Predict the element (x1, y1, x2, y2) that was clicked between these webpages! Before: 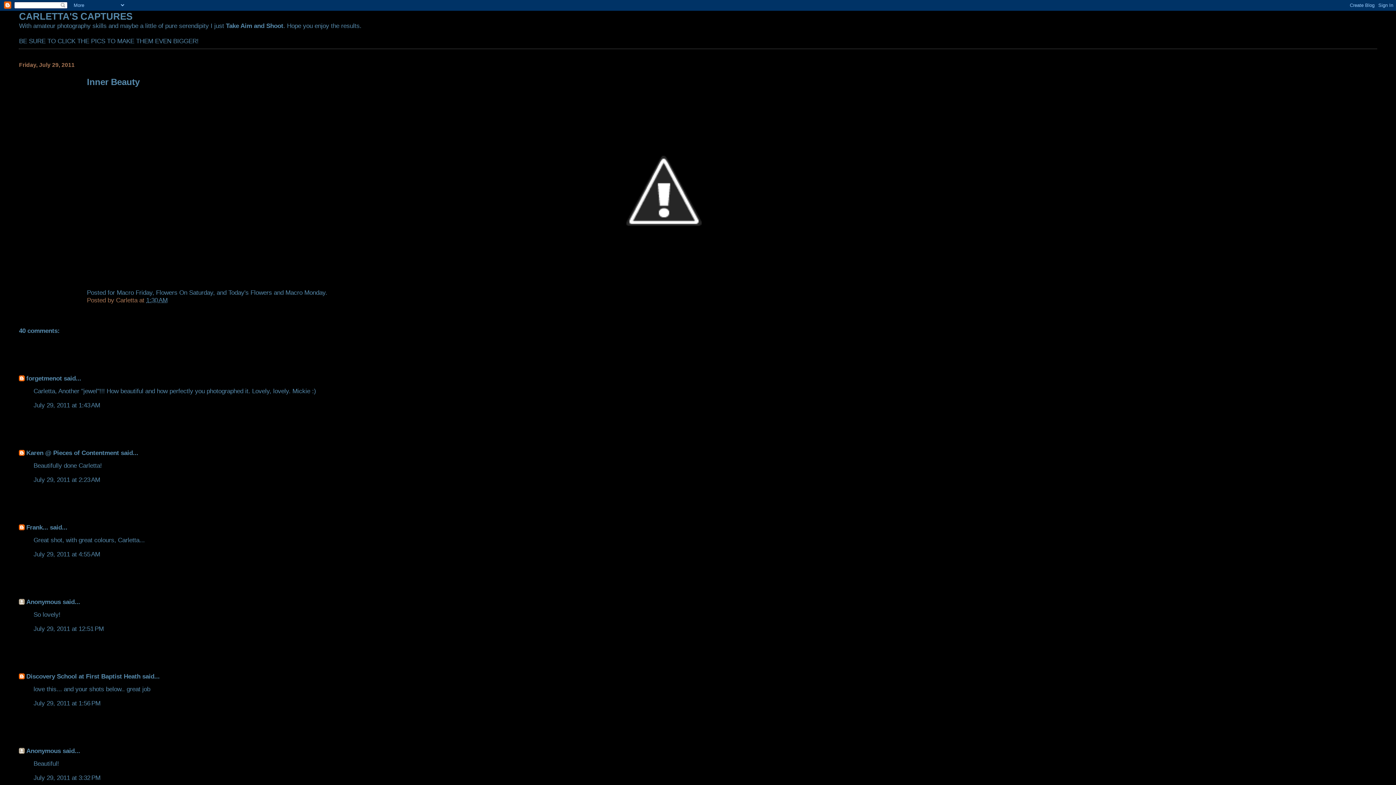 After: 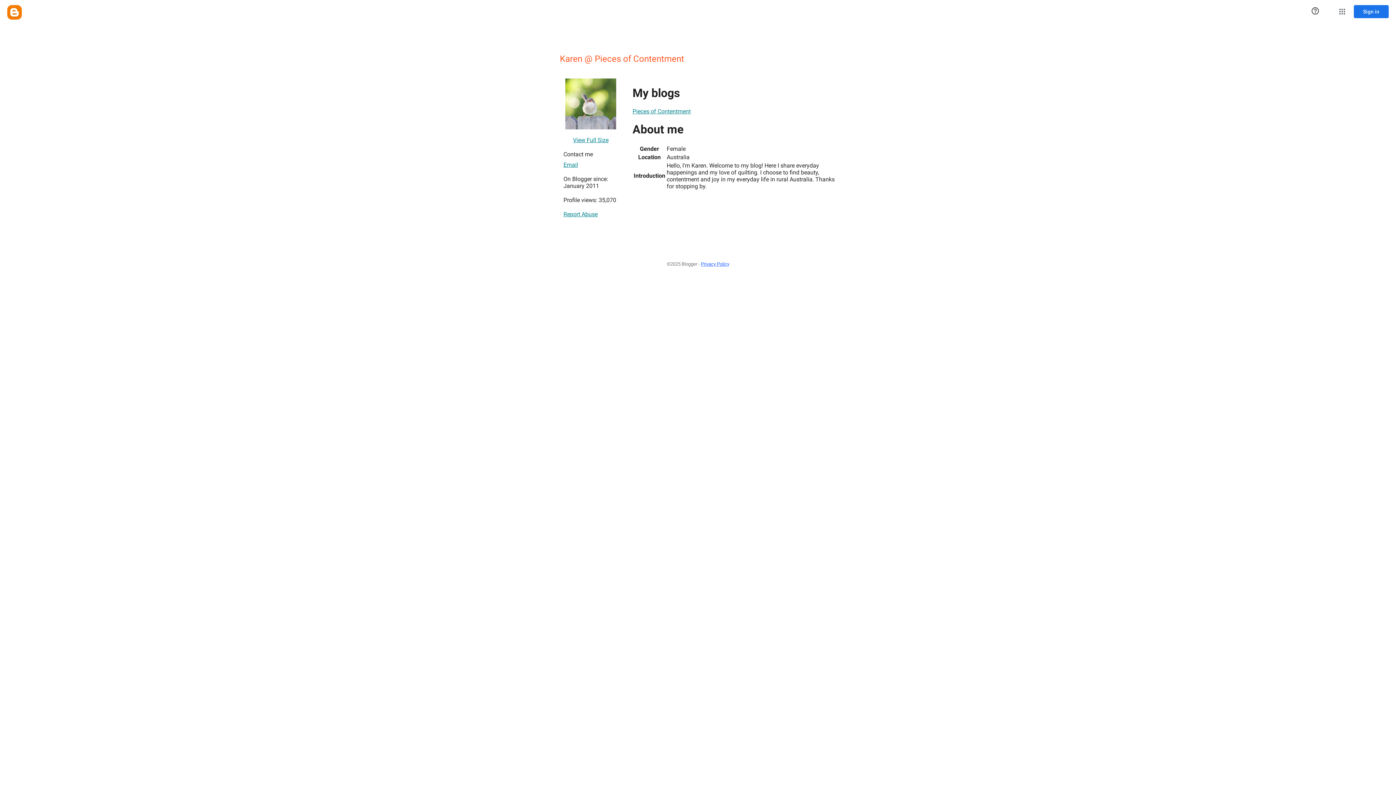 Action: label: Karen @ Pieces of Contentment bbox: (26, 449, 119, 456)